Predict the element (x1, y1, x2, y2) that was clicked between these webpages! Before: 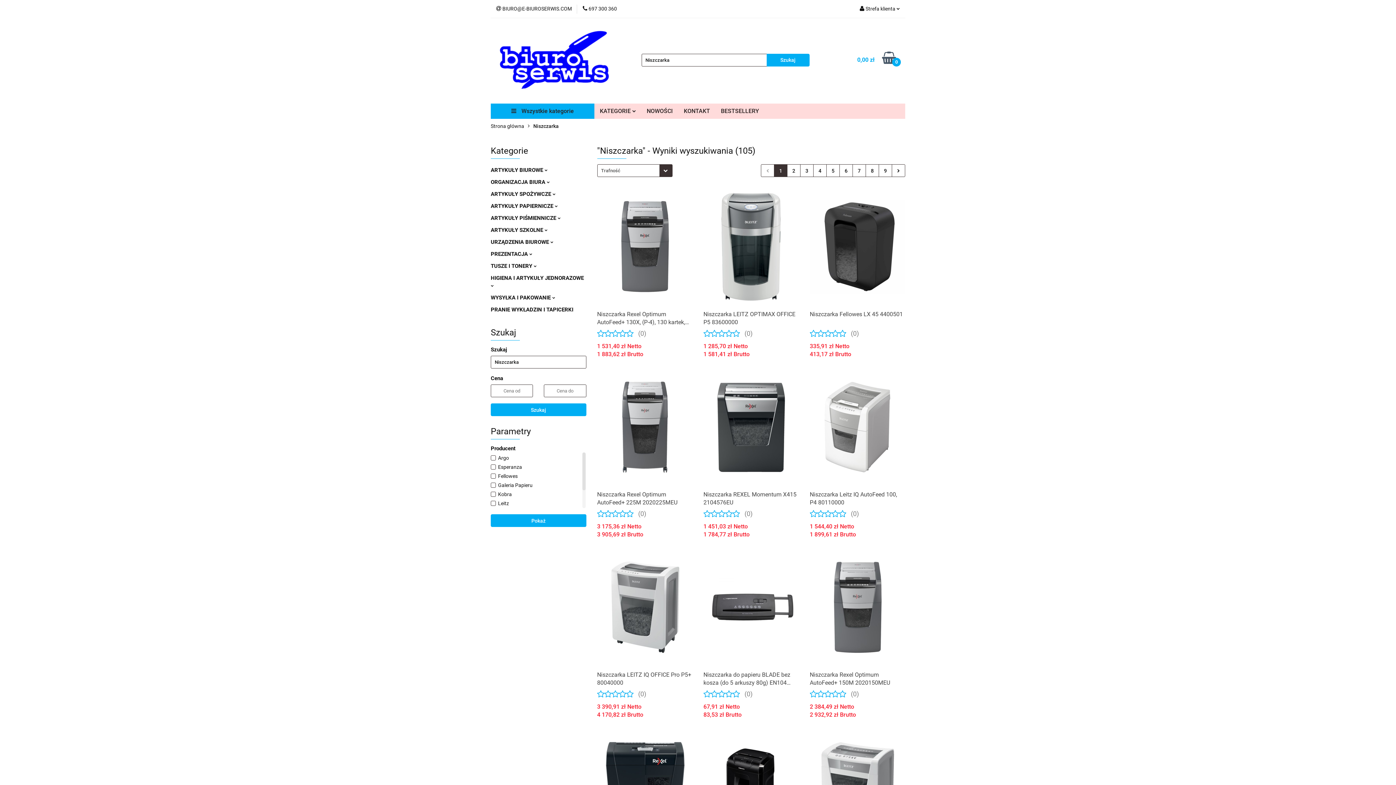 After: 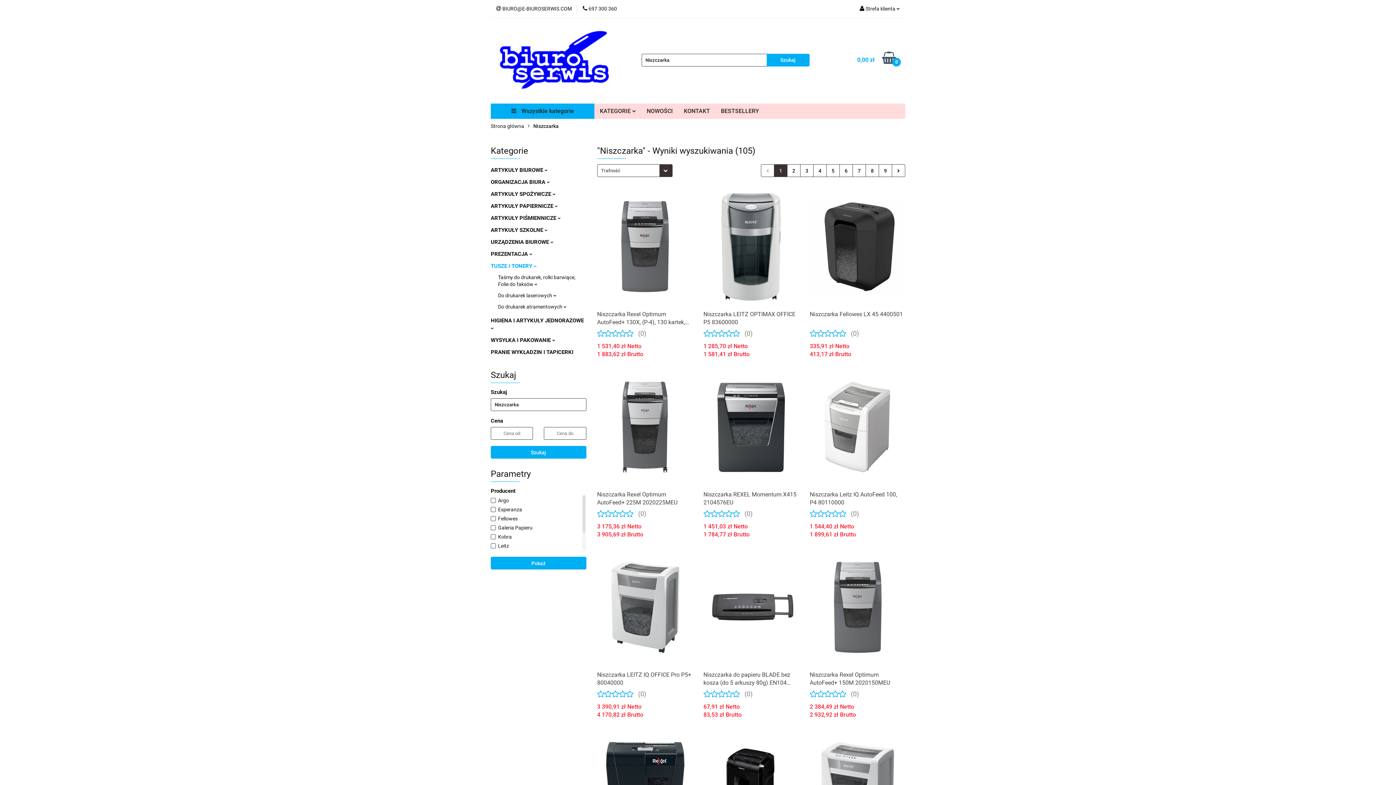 Action: label: TUSZE I TONERY  bbox: (490, 262, 536, 269)